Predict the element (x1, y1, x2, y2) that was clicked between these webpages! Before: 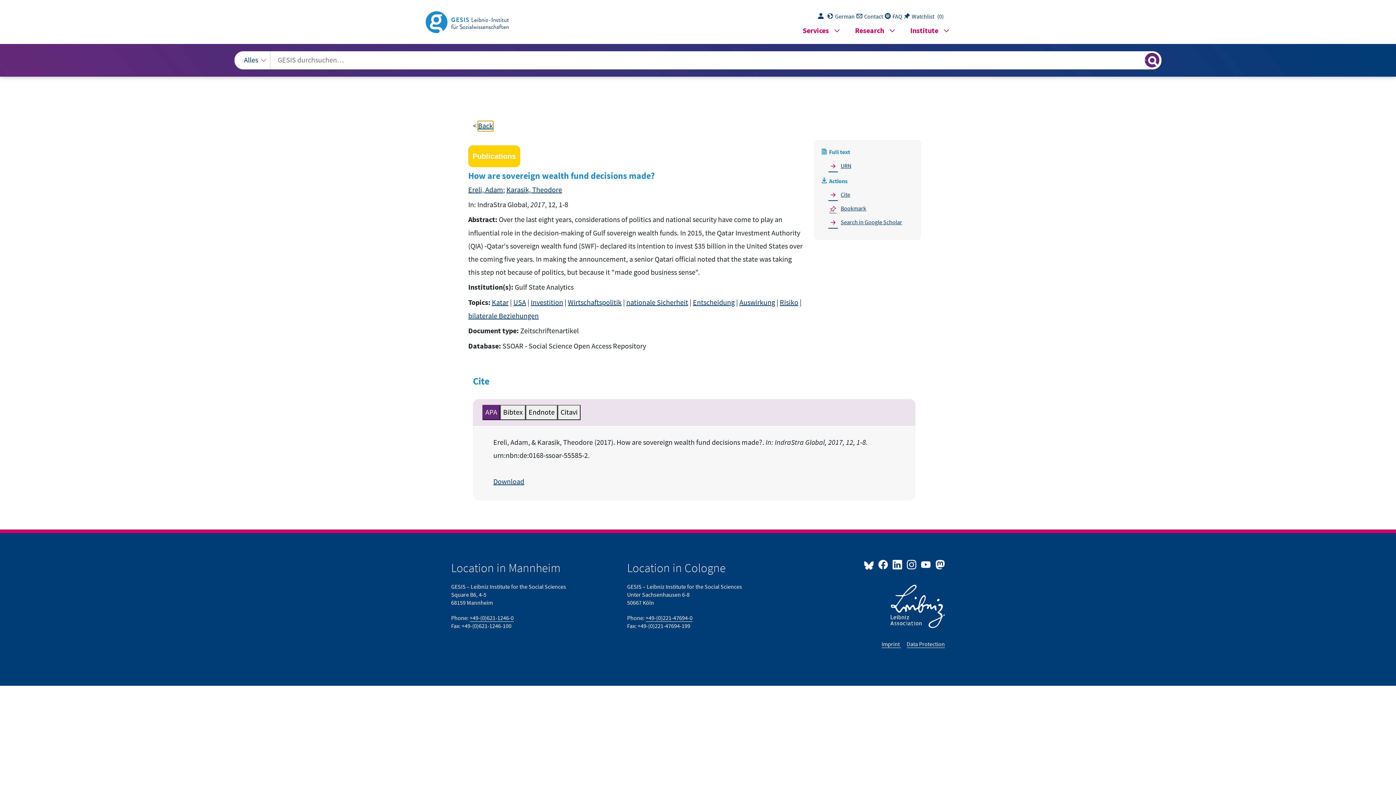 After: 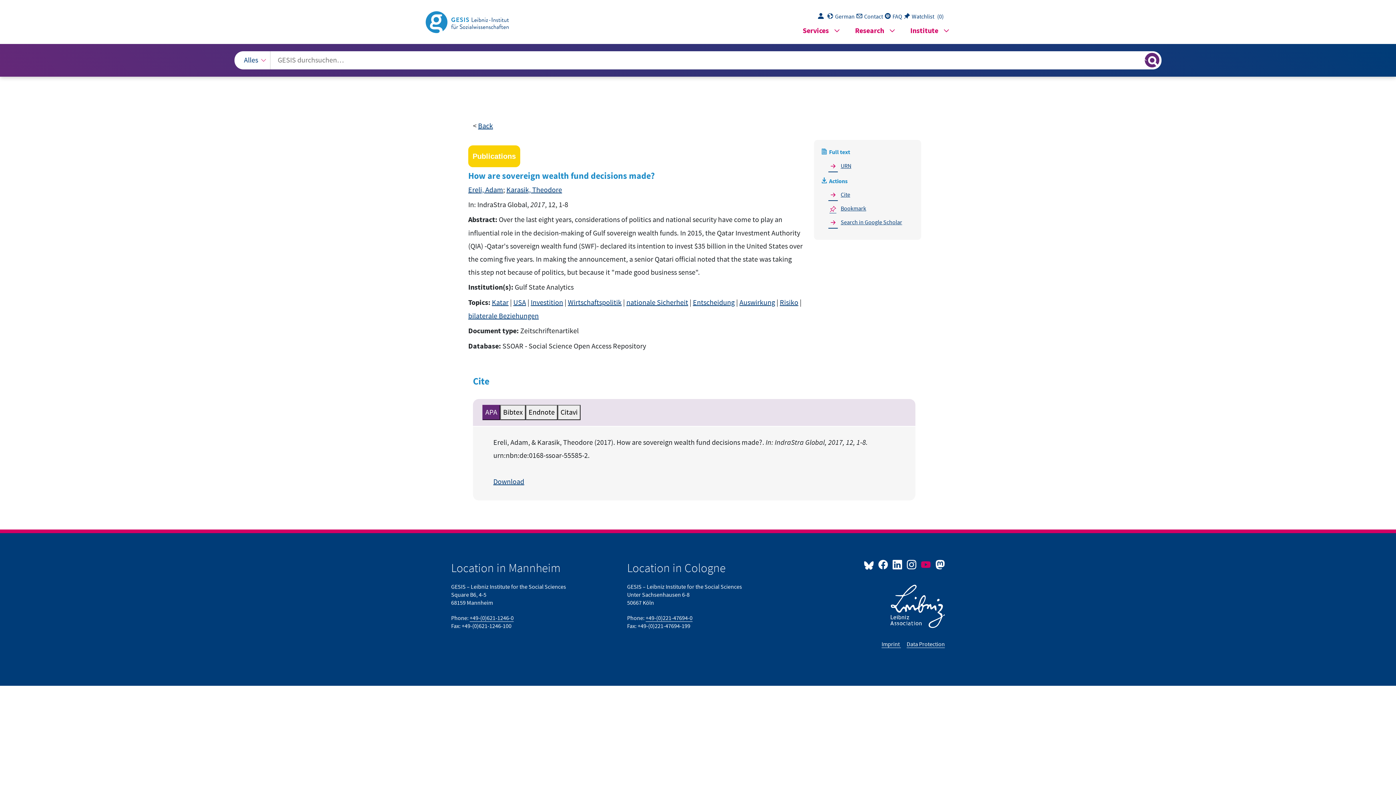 Action: bbox: (919, 555, 933, 574) label:  